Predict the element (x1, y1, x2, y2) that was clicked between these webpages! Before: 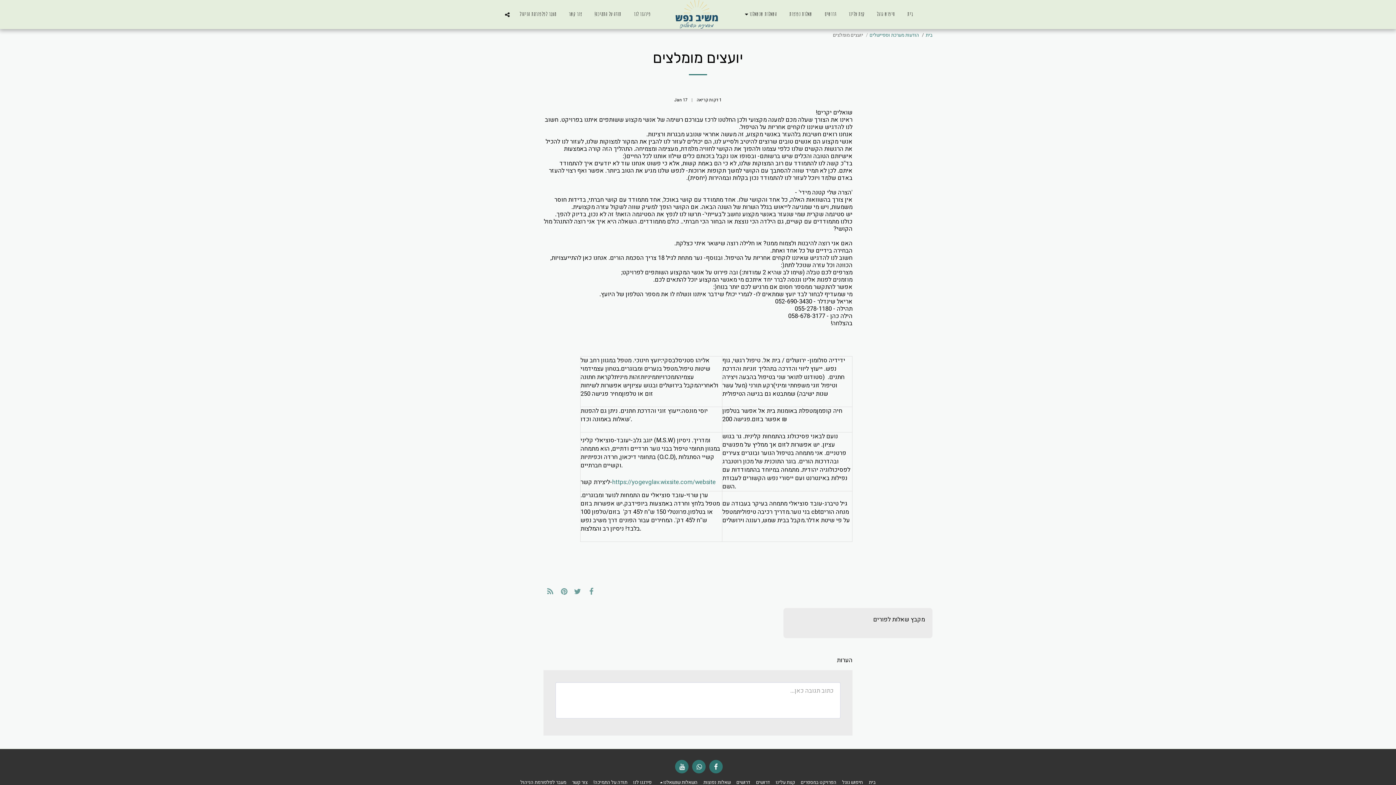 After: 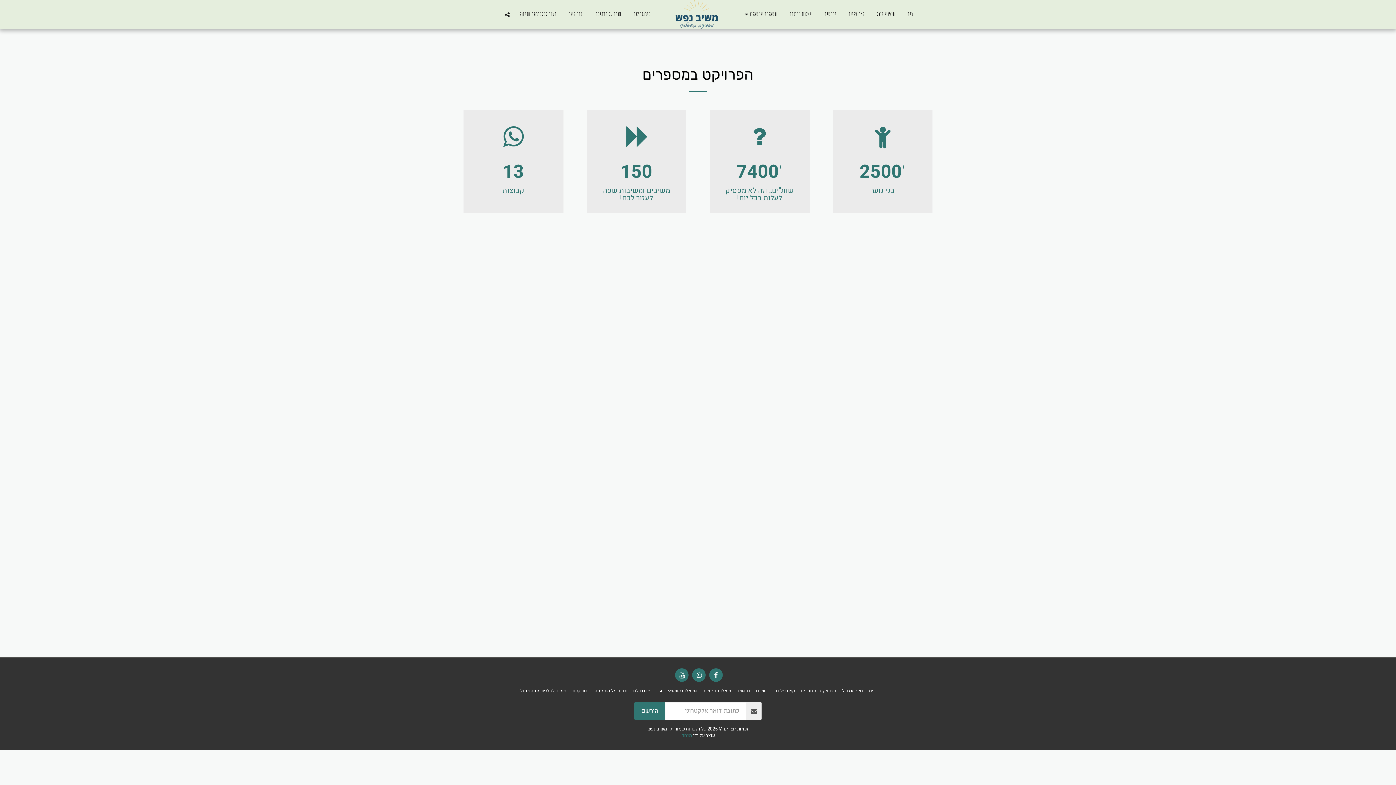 Action: bbox: (800, 779, 836, 786) label: הפרויקט במספרים